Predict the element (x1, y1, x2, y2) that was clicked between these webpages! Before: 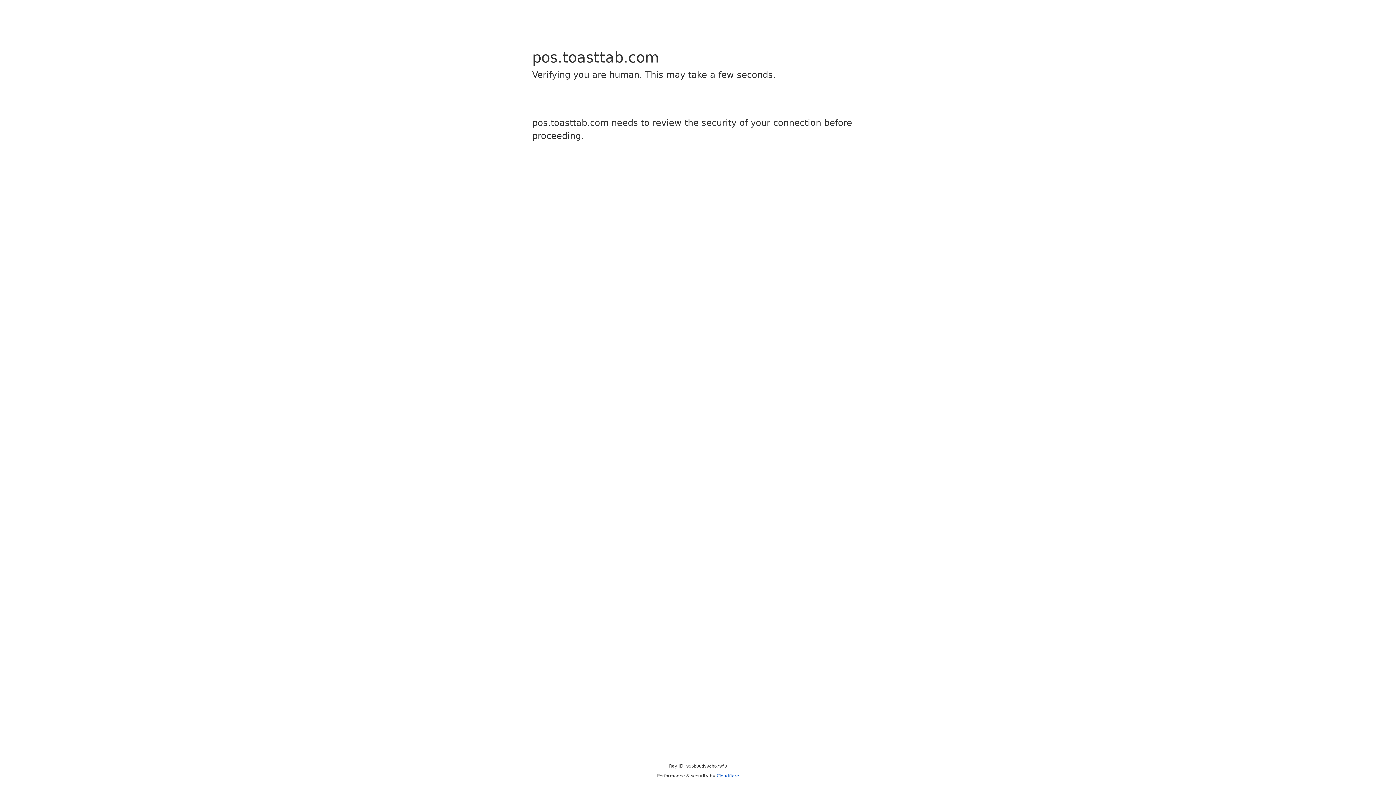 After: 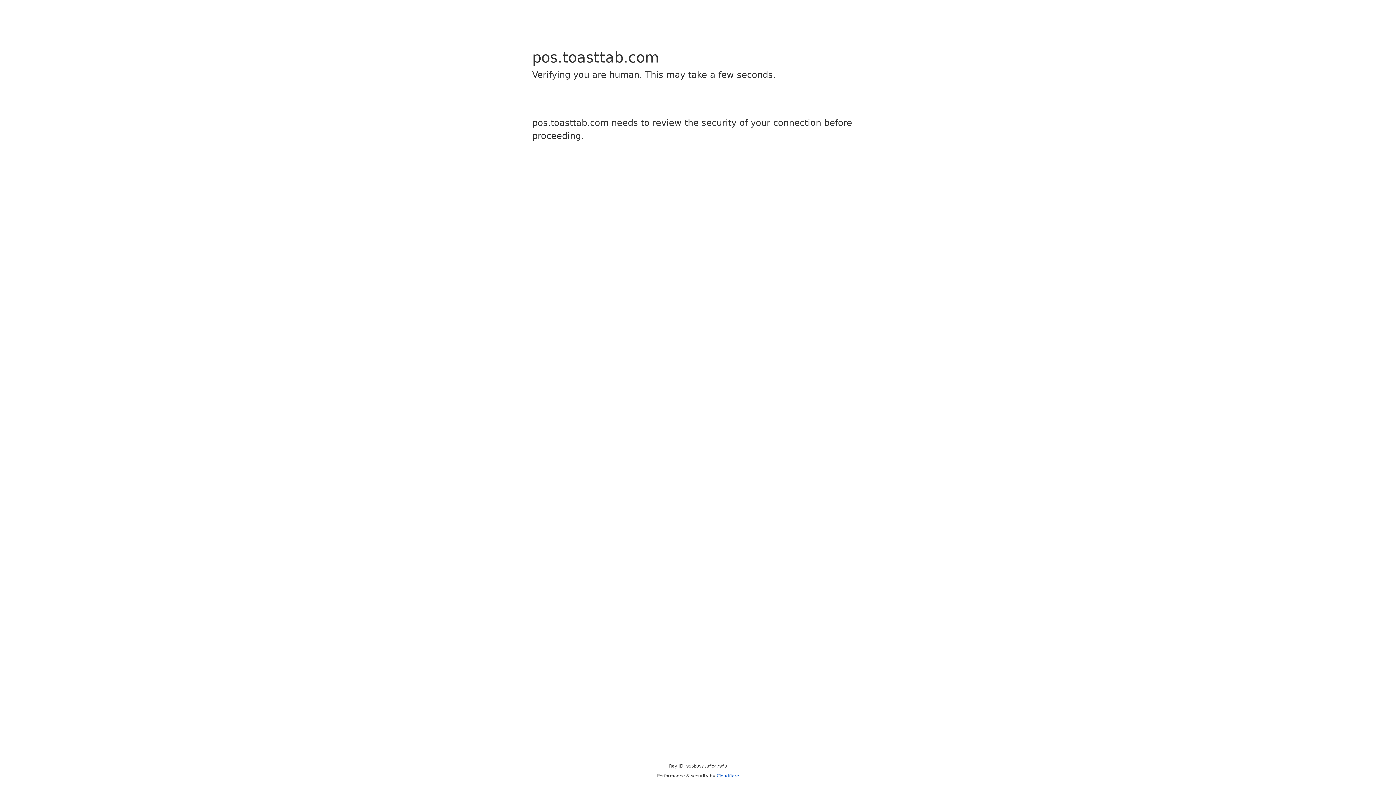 Action: bbox: (716, 773, 739, 778) label: Cloudflare